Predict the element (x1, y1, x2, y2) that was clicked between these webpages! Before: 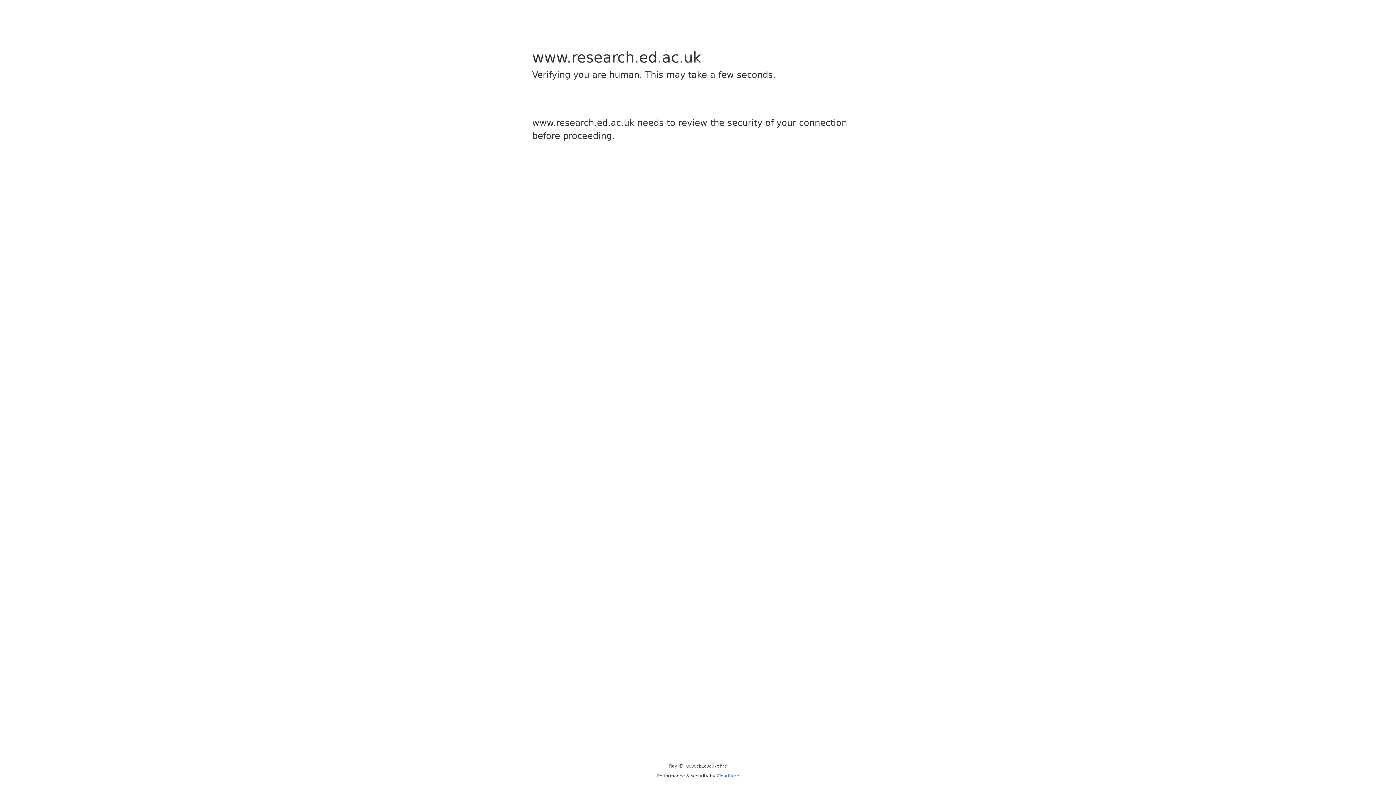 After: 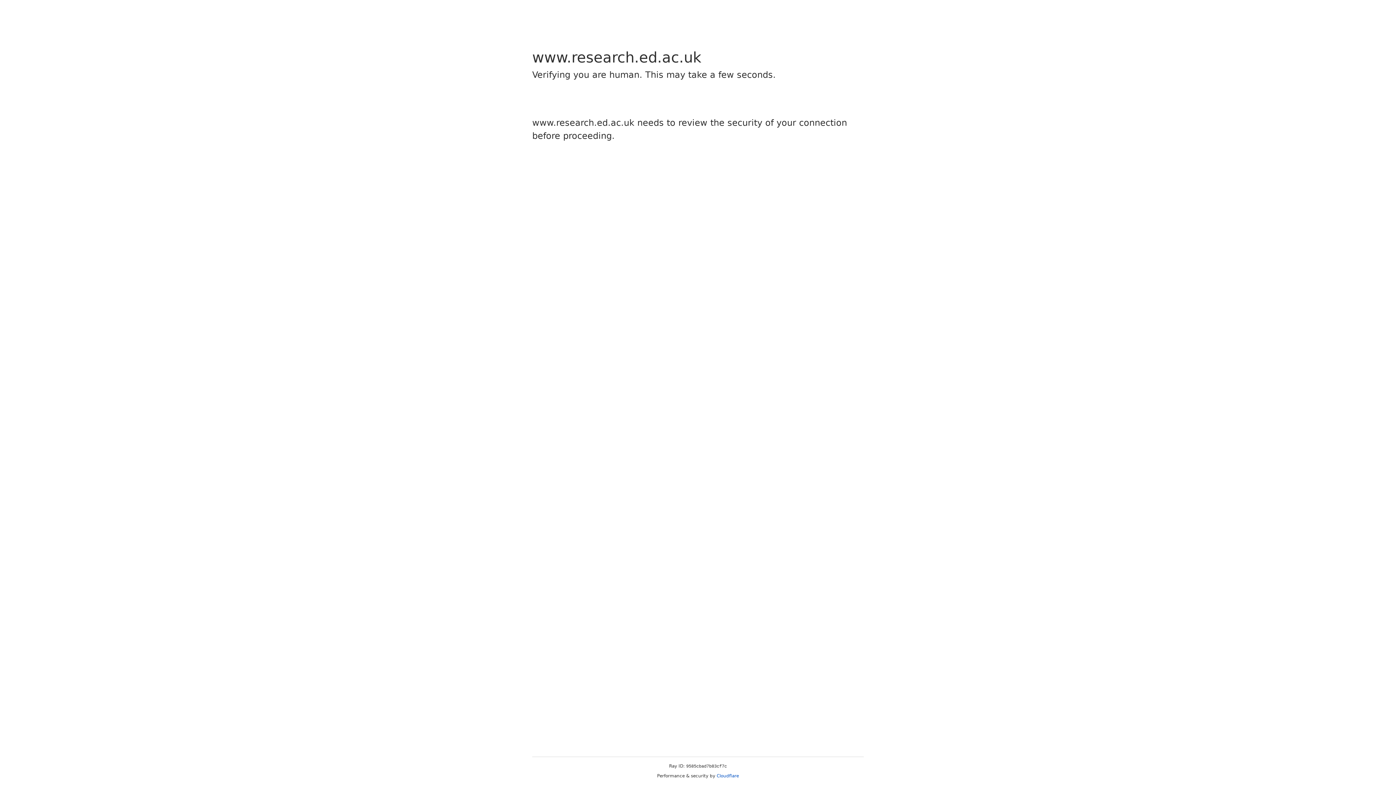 Action: bbox: (716, 773, 739, 778) label: Cloudflare